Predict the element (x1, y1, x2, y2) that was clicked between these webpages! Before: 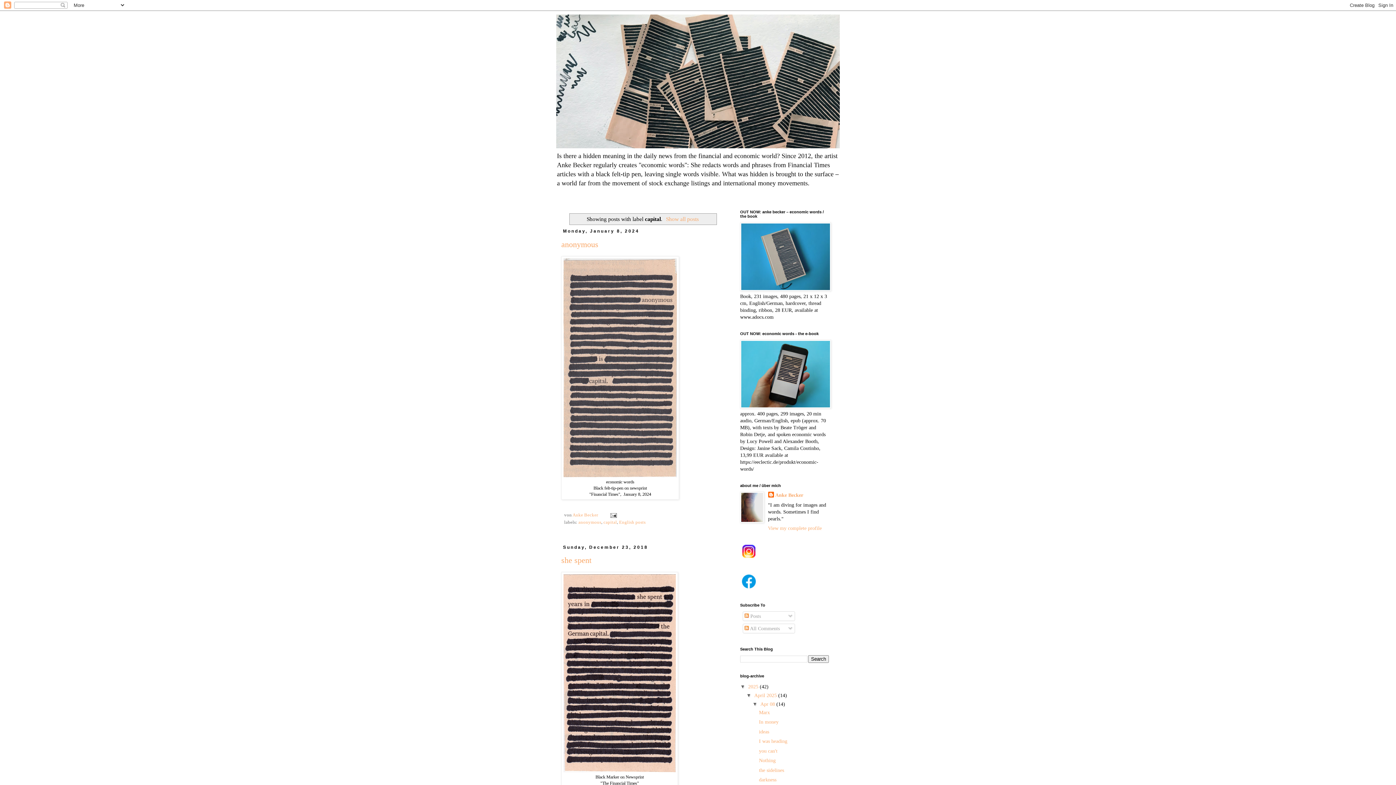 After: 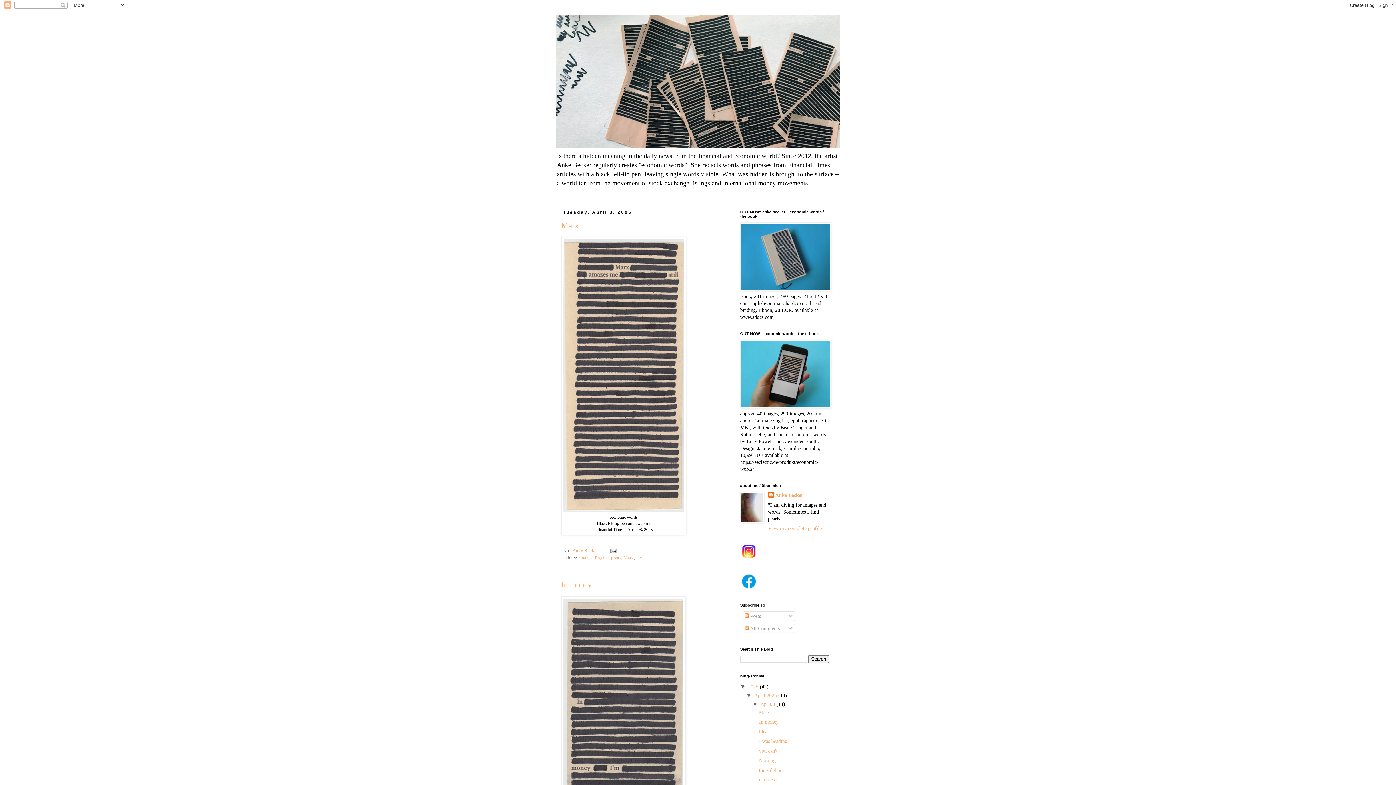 Action: bbox: (760, 701, 776, 707) label: Apr 08 